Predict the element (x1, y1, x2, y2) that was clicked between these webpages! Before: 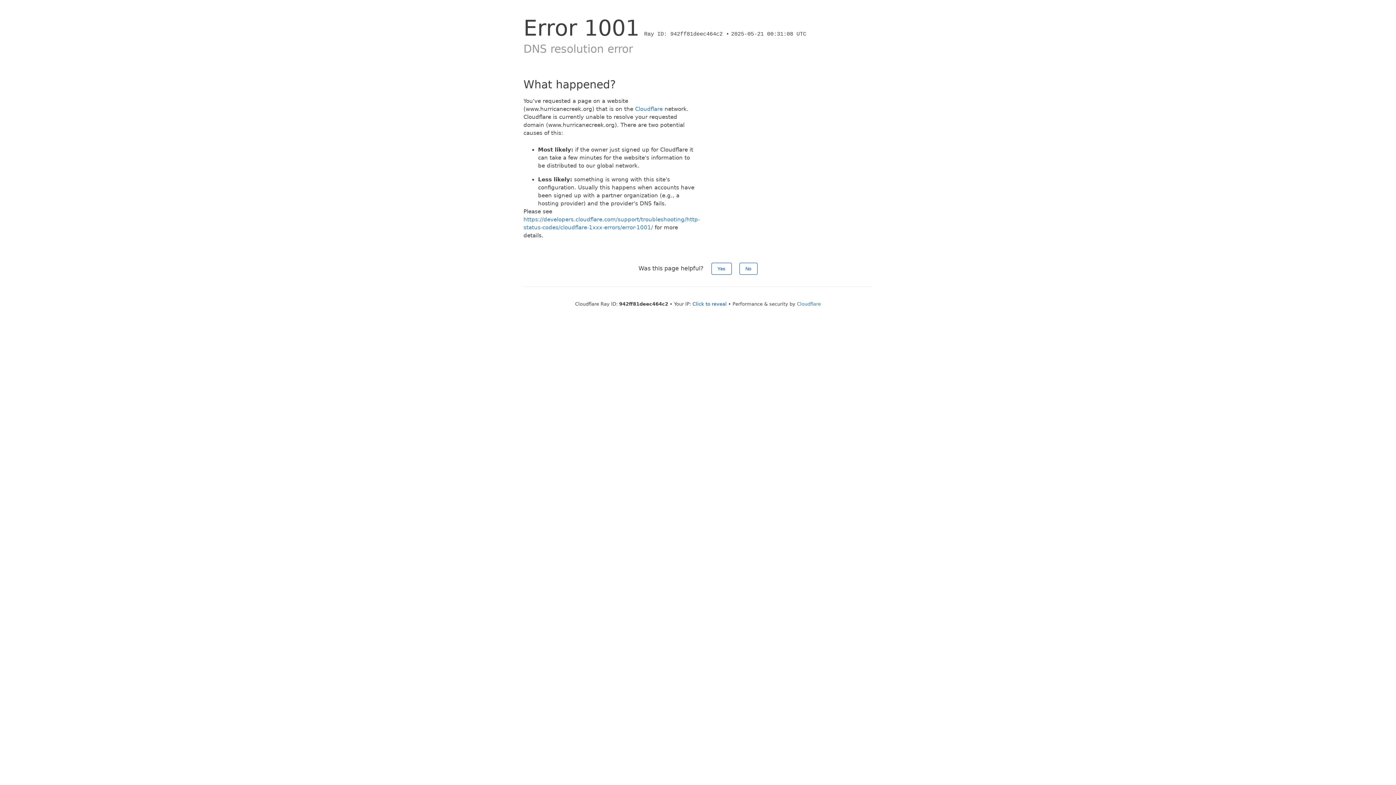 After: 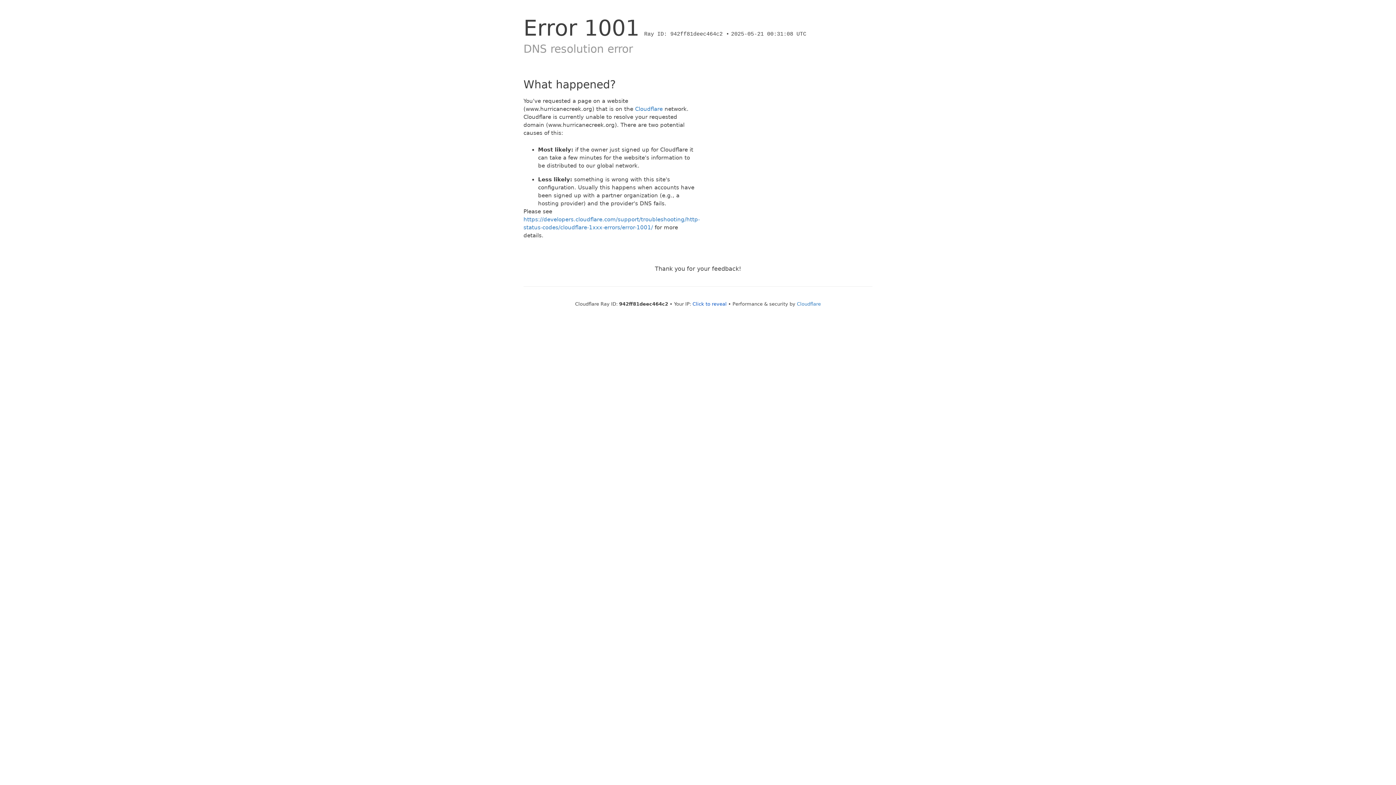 Action: bbox: (711, 262, 731, 274) label: Yes